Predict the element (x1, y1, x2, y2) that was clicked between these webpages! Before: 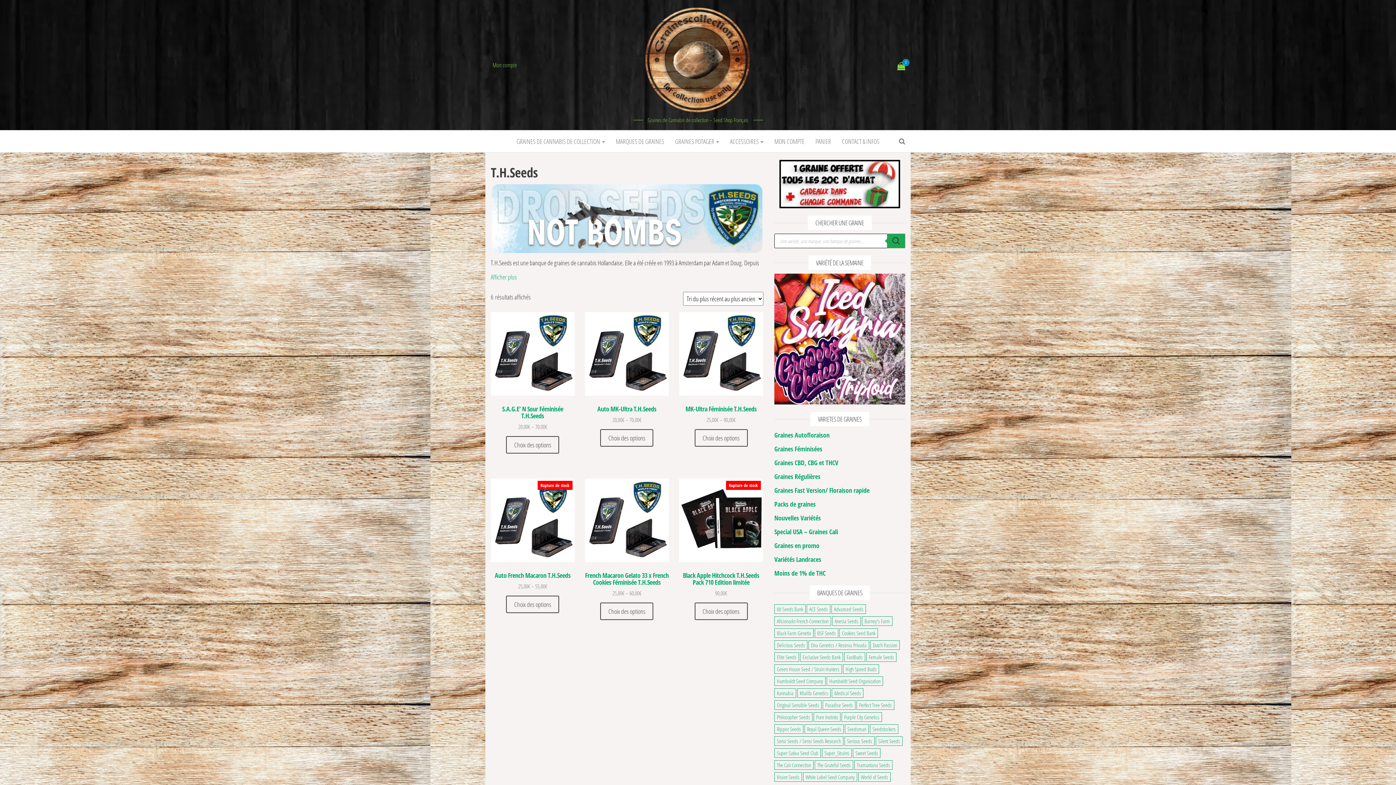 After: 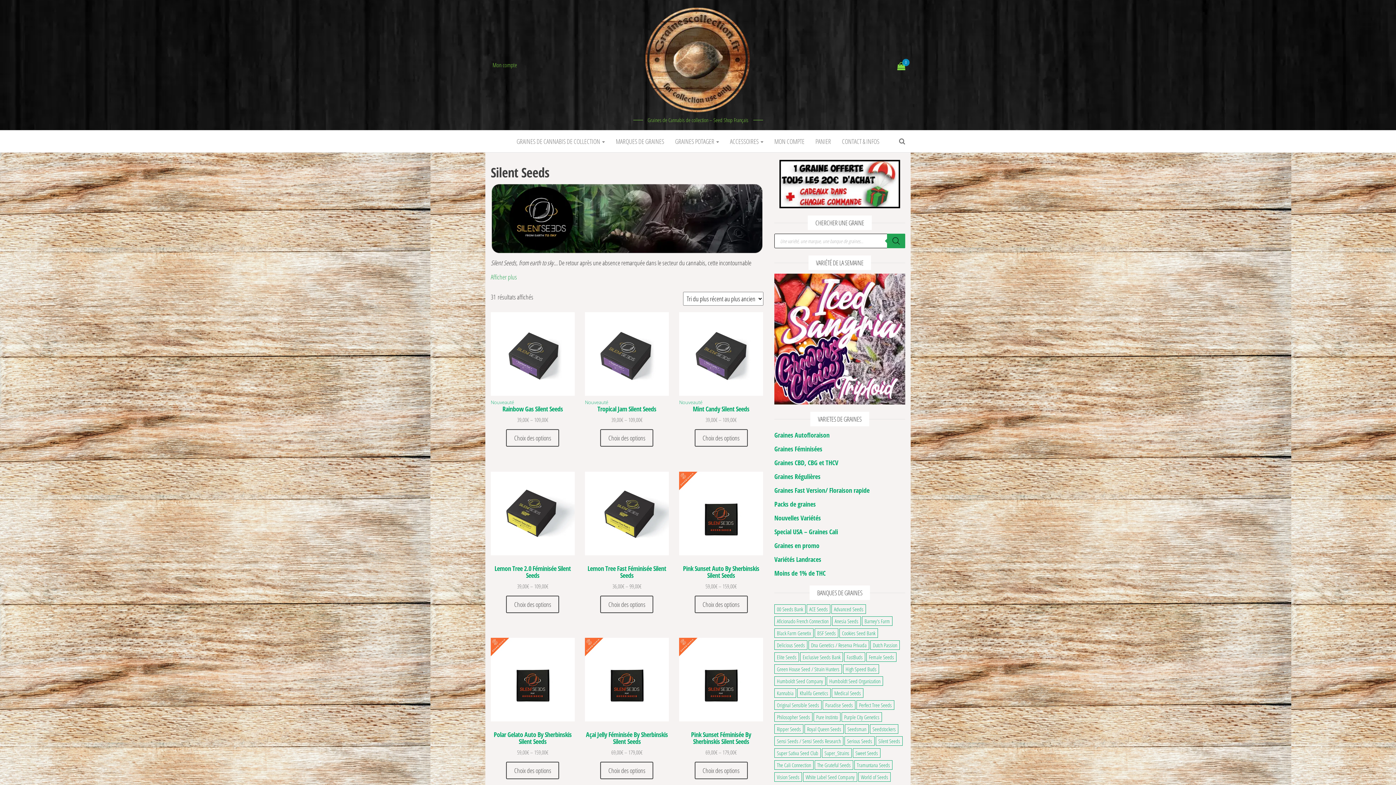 Action: label: Silent Seeds (31 éléments) bbox: (876, 736, 902, 746)